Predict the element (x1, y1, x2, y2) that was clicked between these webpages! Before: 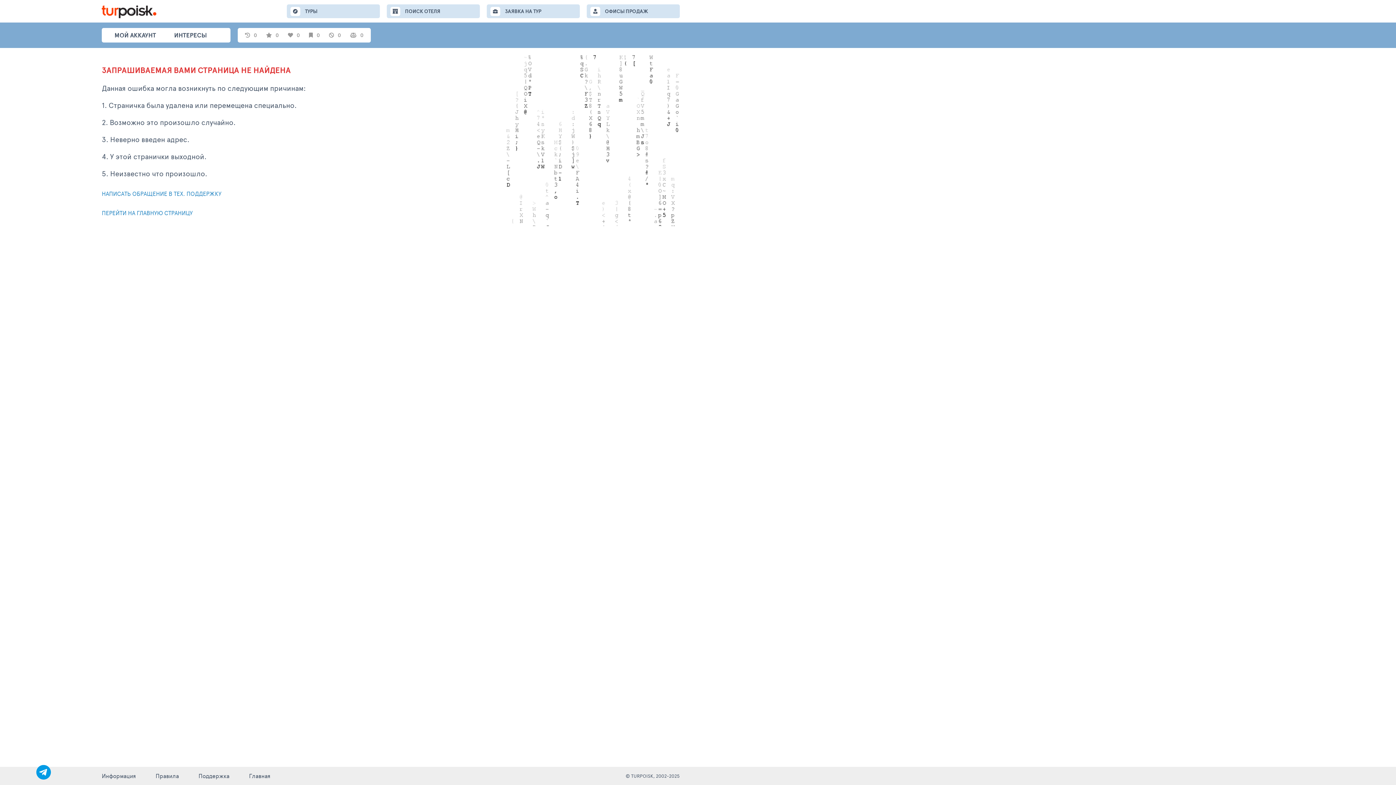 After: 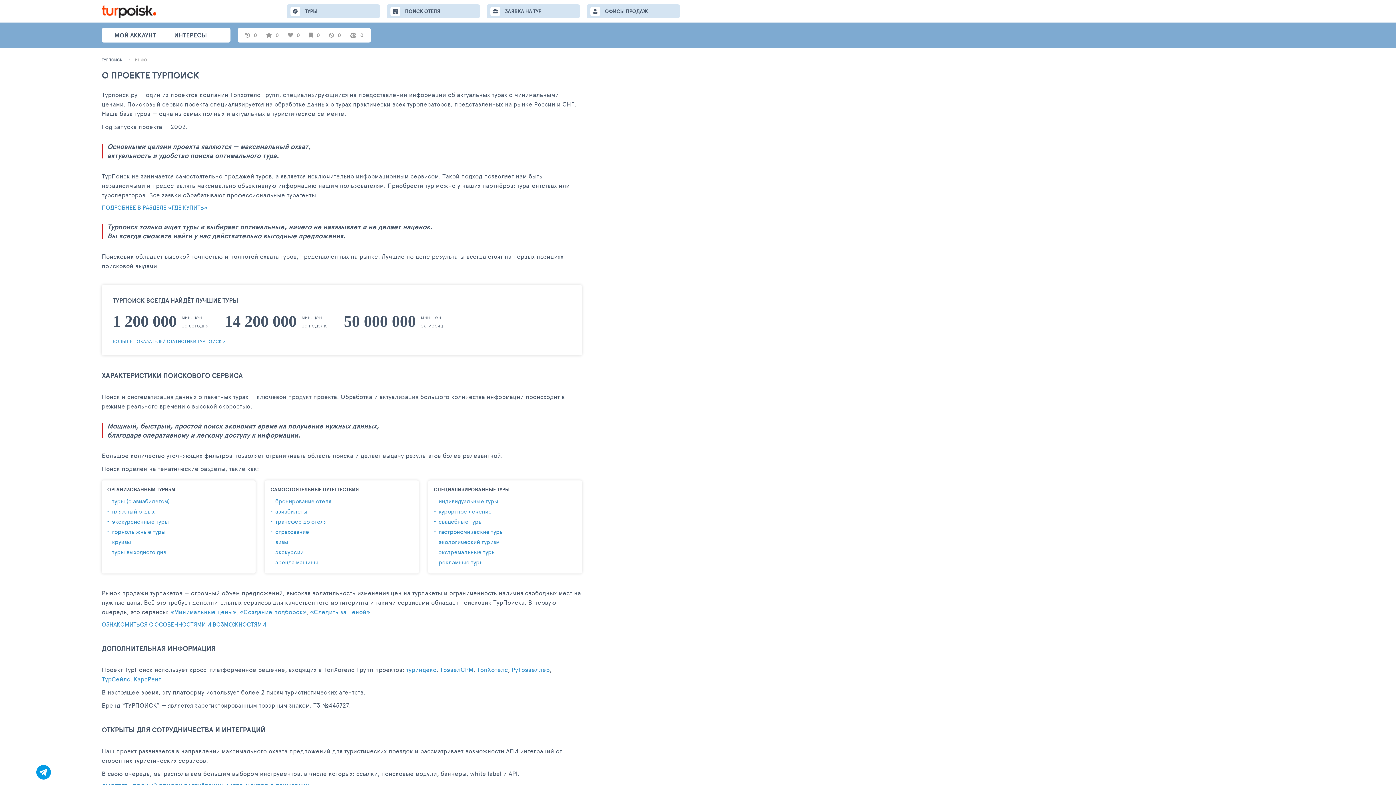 Action: bbox: (101, 767, 136, 785) label: Информация